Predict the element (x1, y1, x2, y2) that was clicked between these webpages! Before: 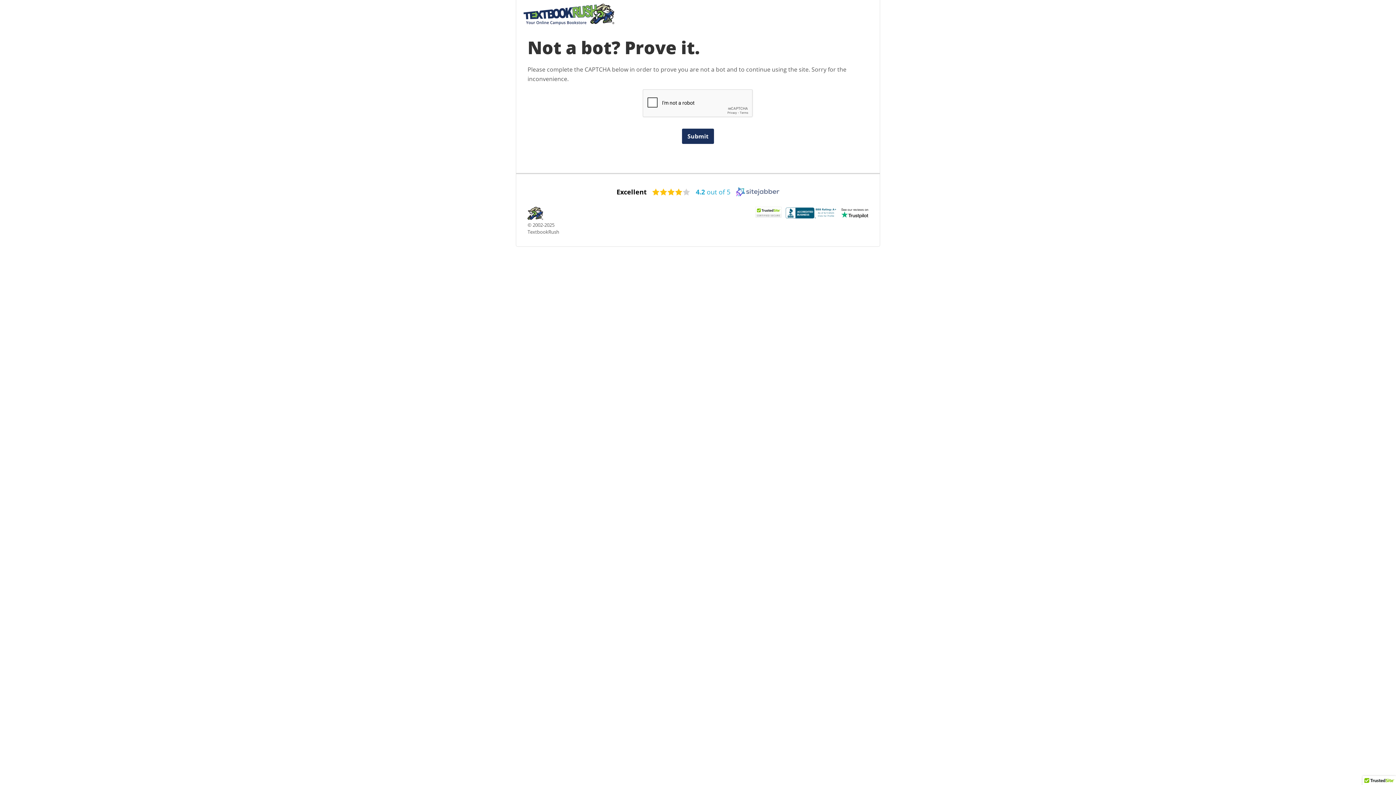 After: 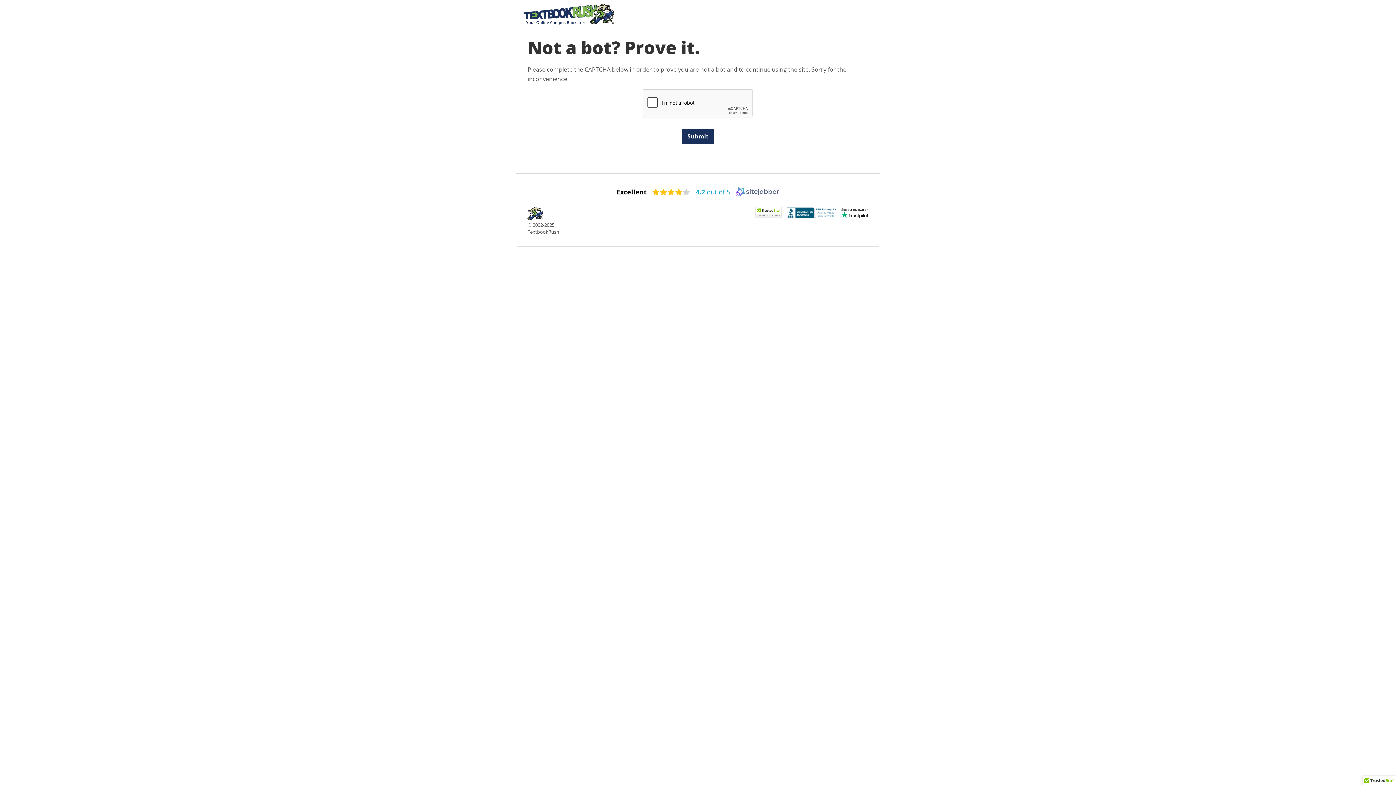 Action: label: 4.2 star rating (opens in a new window) bbox: (652, 188, 690, 195)